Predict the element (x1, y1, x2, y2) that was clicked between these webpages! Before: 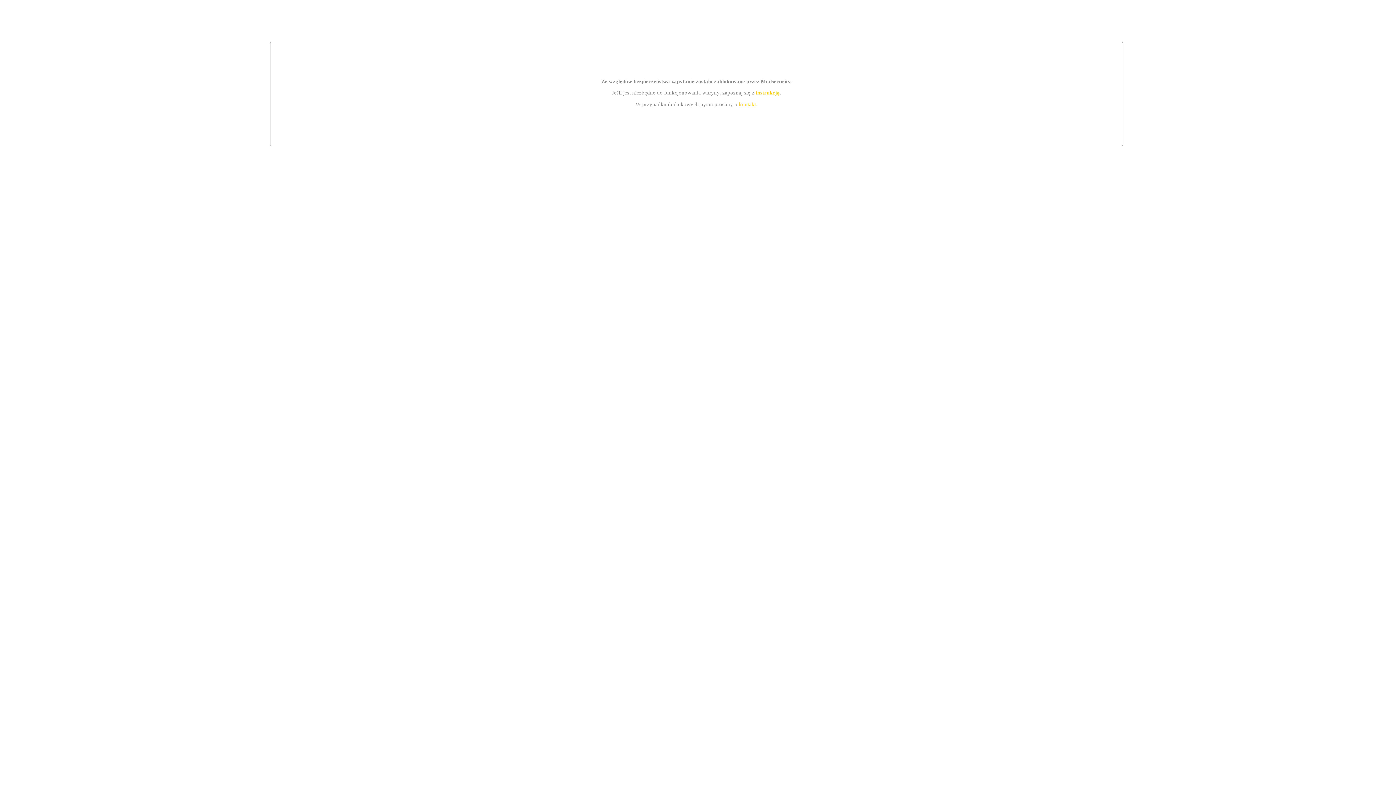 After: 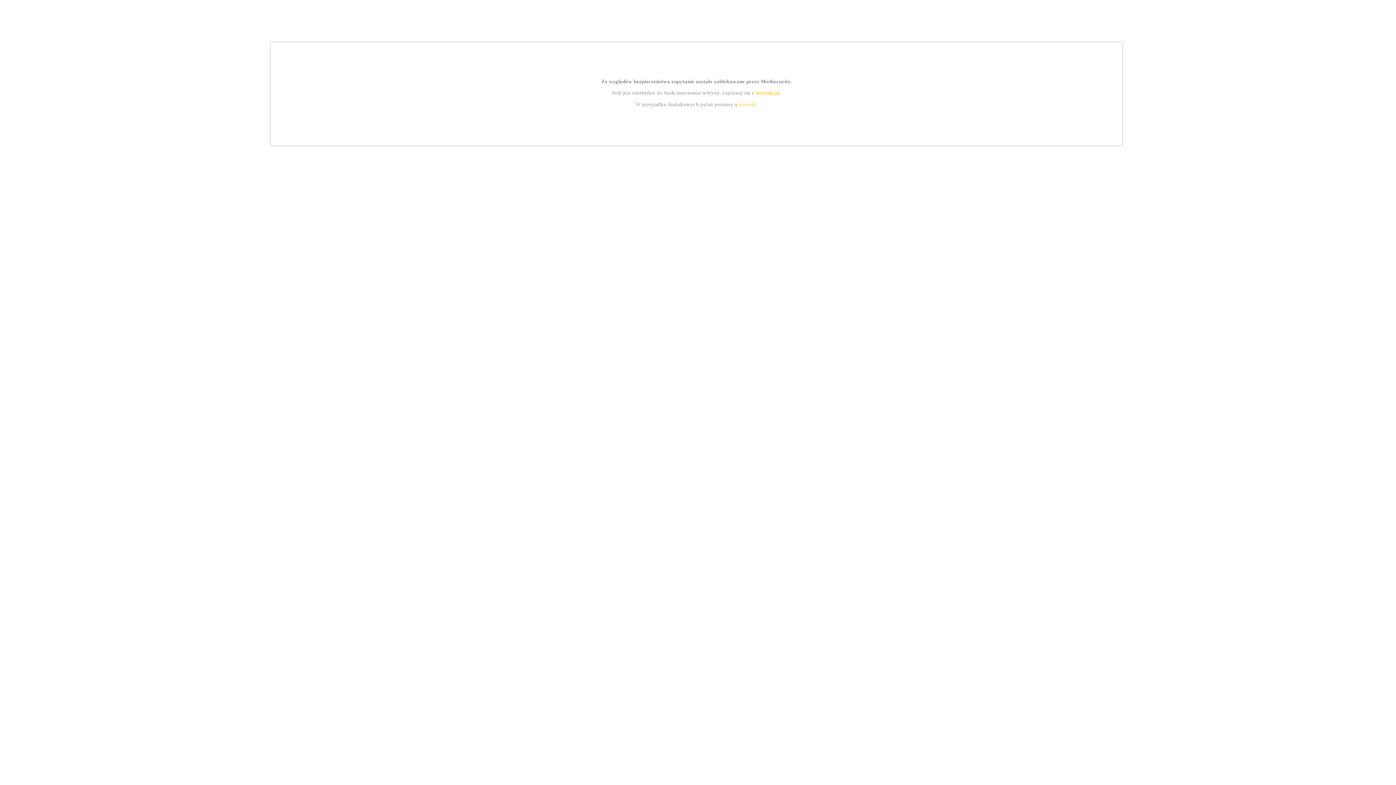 Action: label: kontakt bbox: (739, 101, 756, 107)